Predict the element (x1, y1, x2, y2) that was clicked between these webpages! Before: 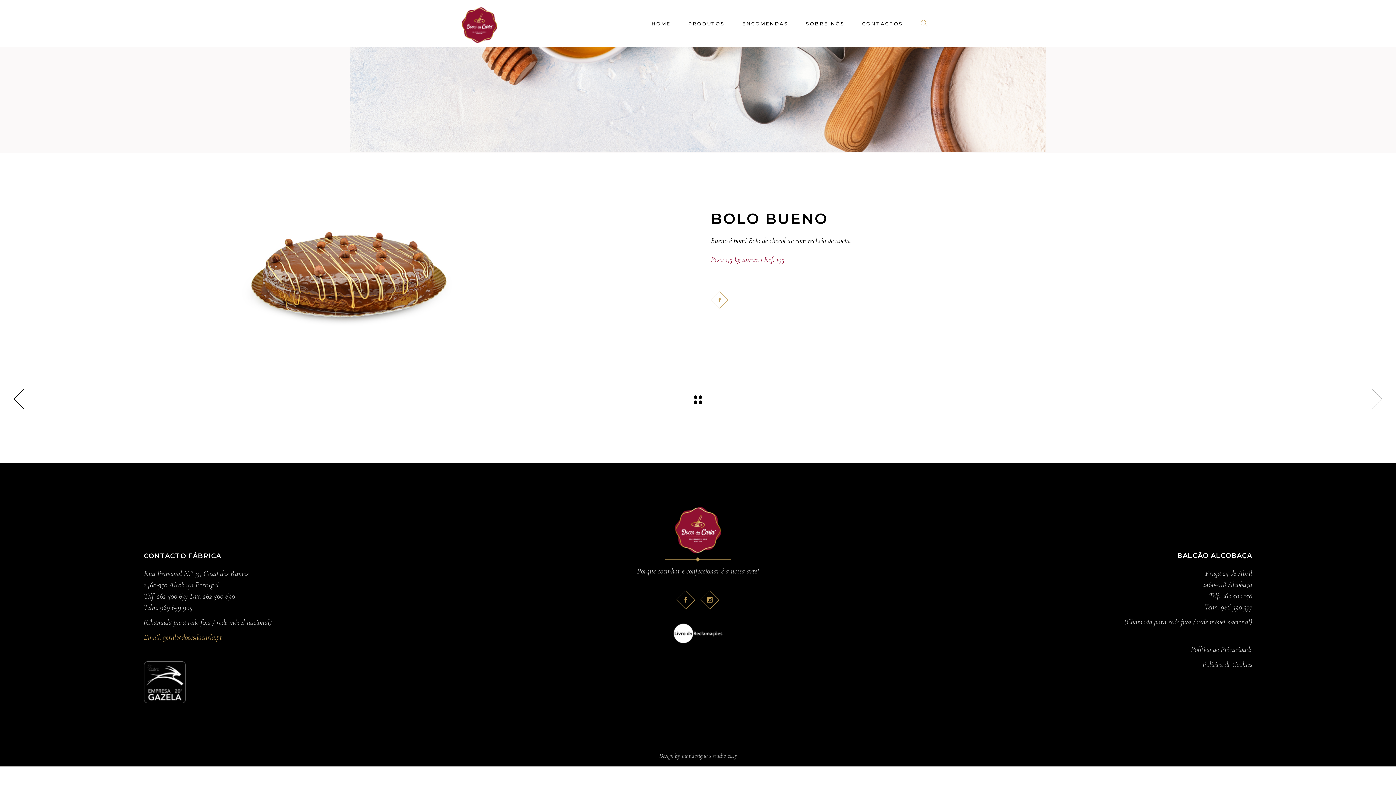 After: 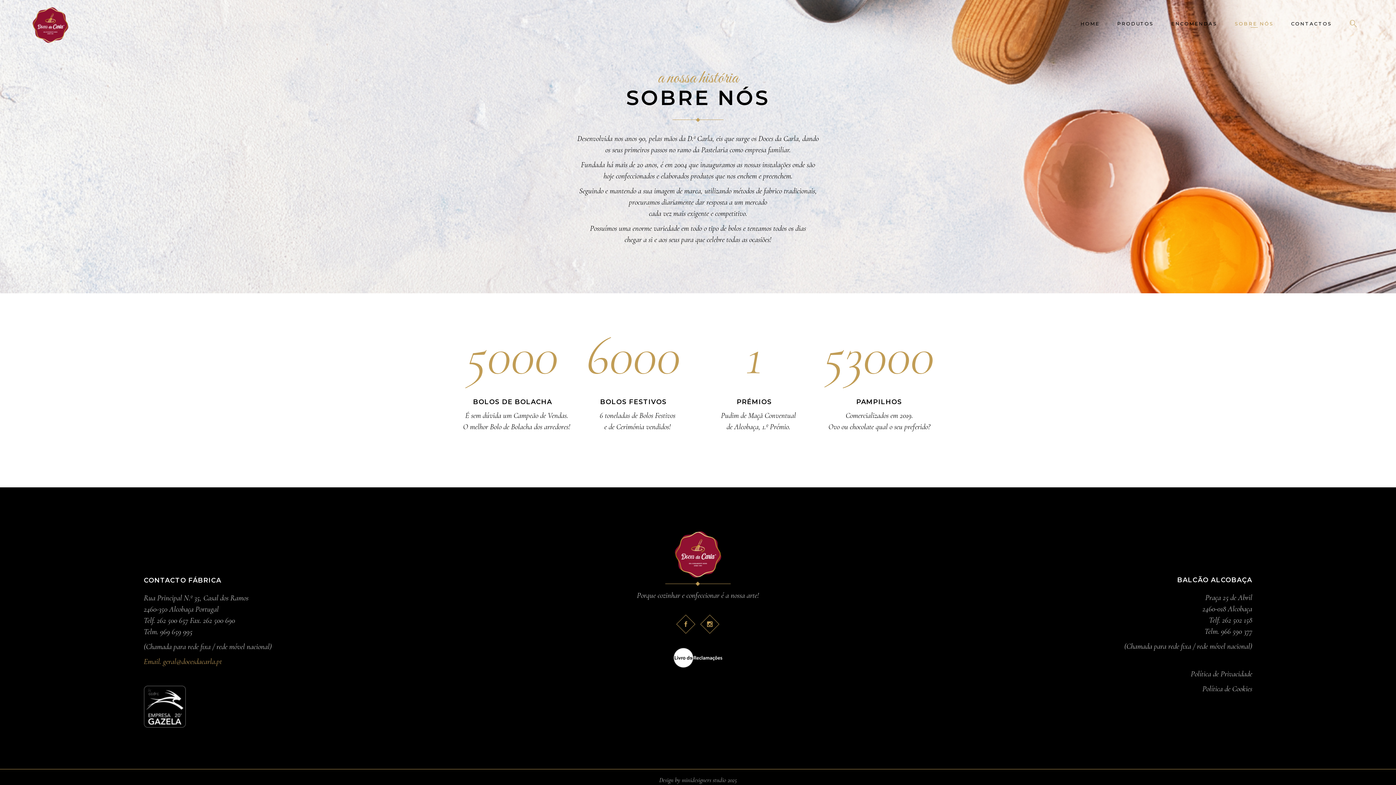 Action: label: SOBRE NÓS bbox: (797, 19, 853, 27)